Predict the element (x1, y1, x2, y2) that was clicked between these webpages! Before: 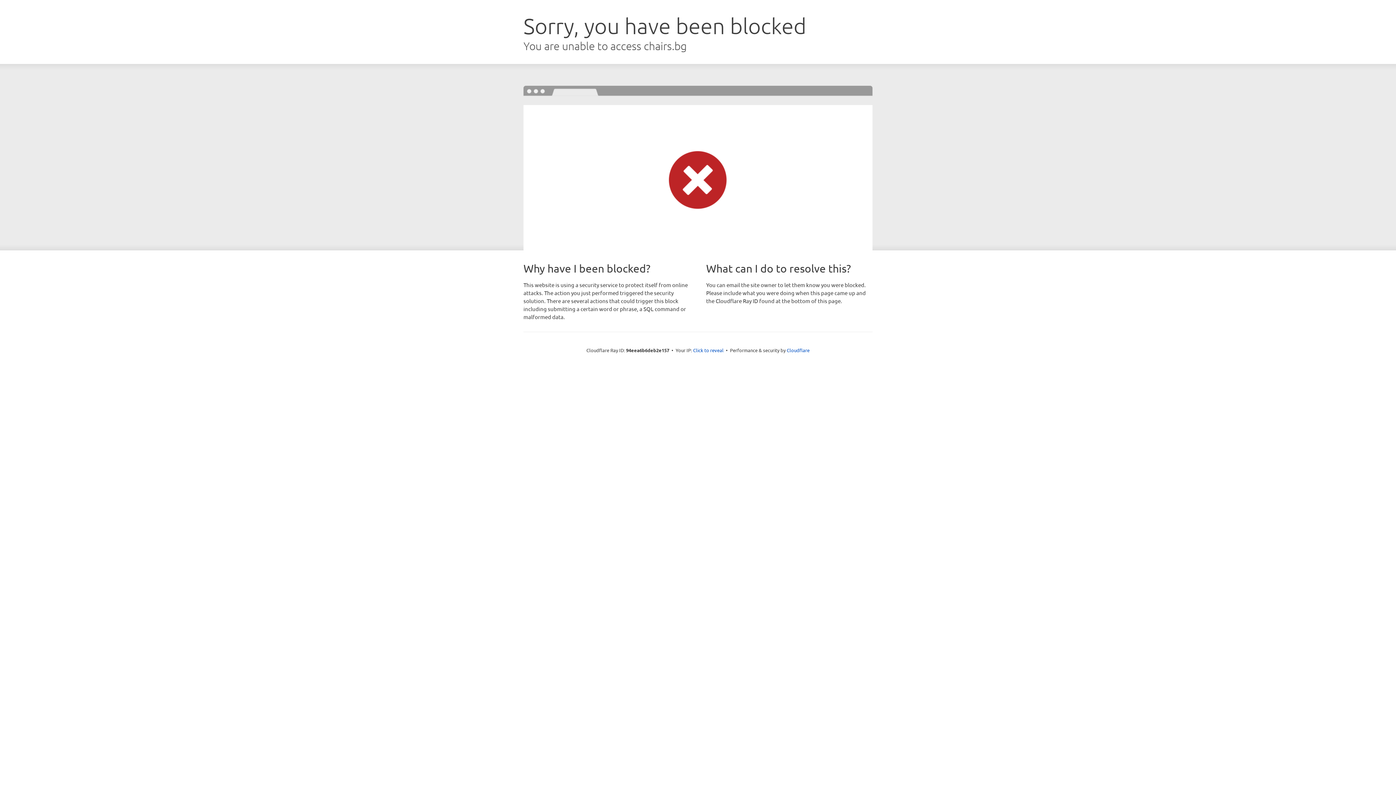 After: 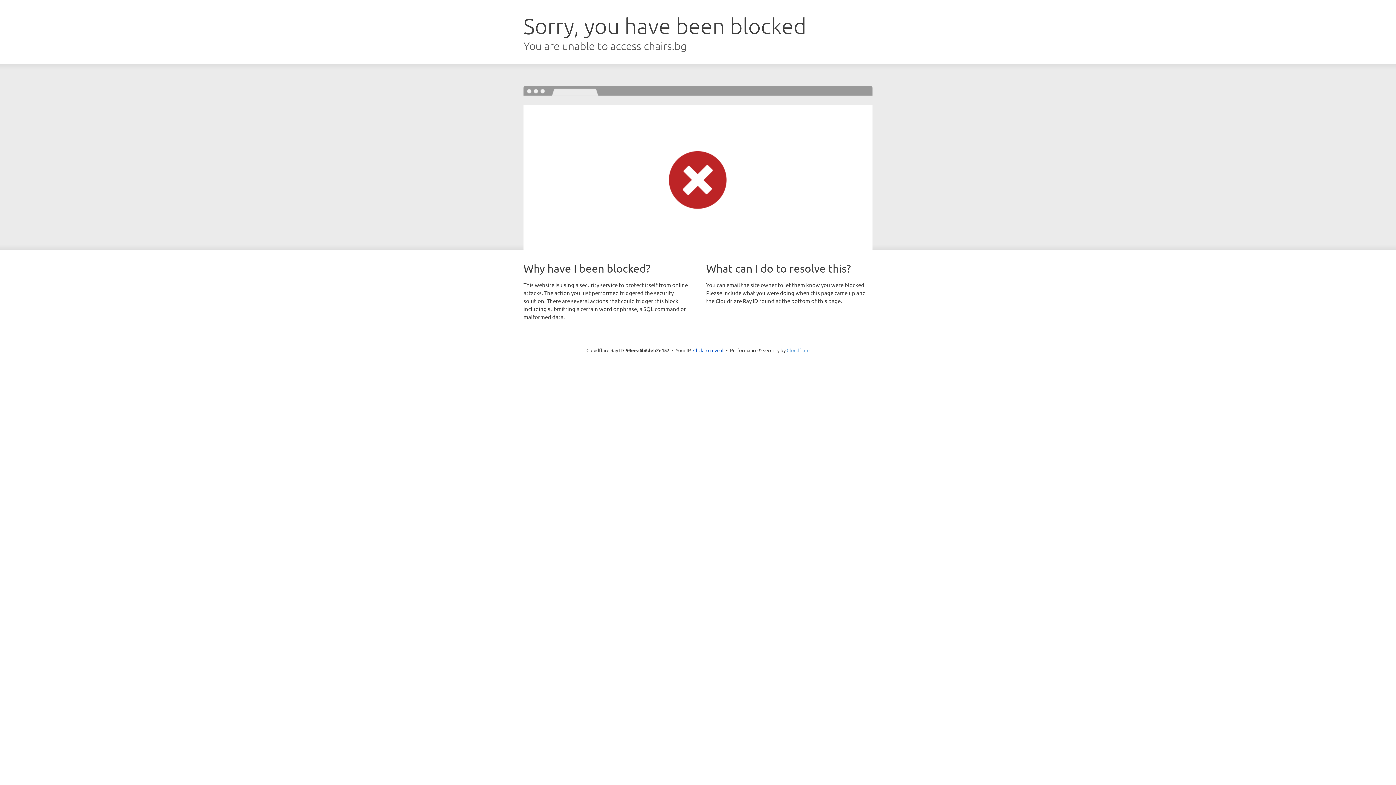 Action: label: Cloudflare bbox: (786, 347, 809, 353)